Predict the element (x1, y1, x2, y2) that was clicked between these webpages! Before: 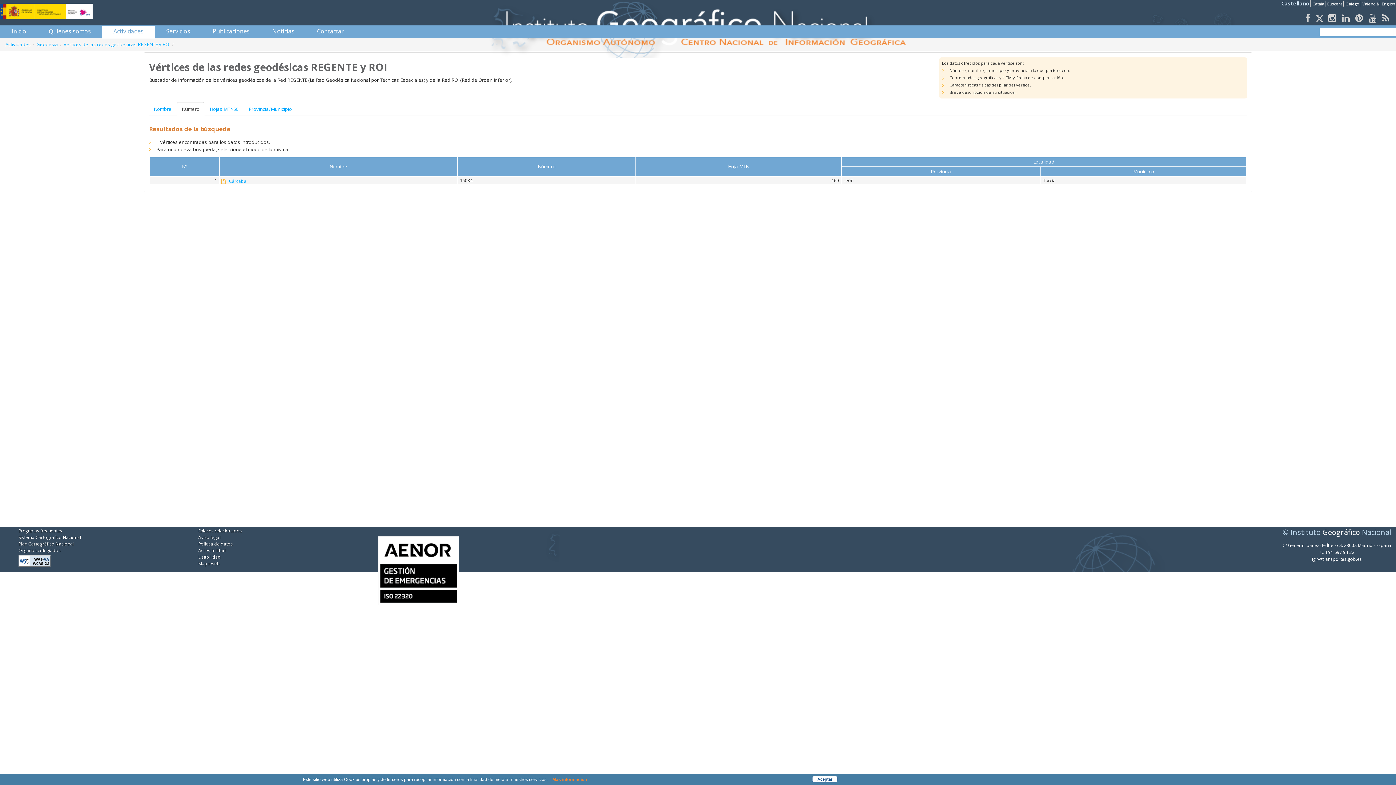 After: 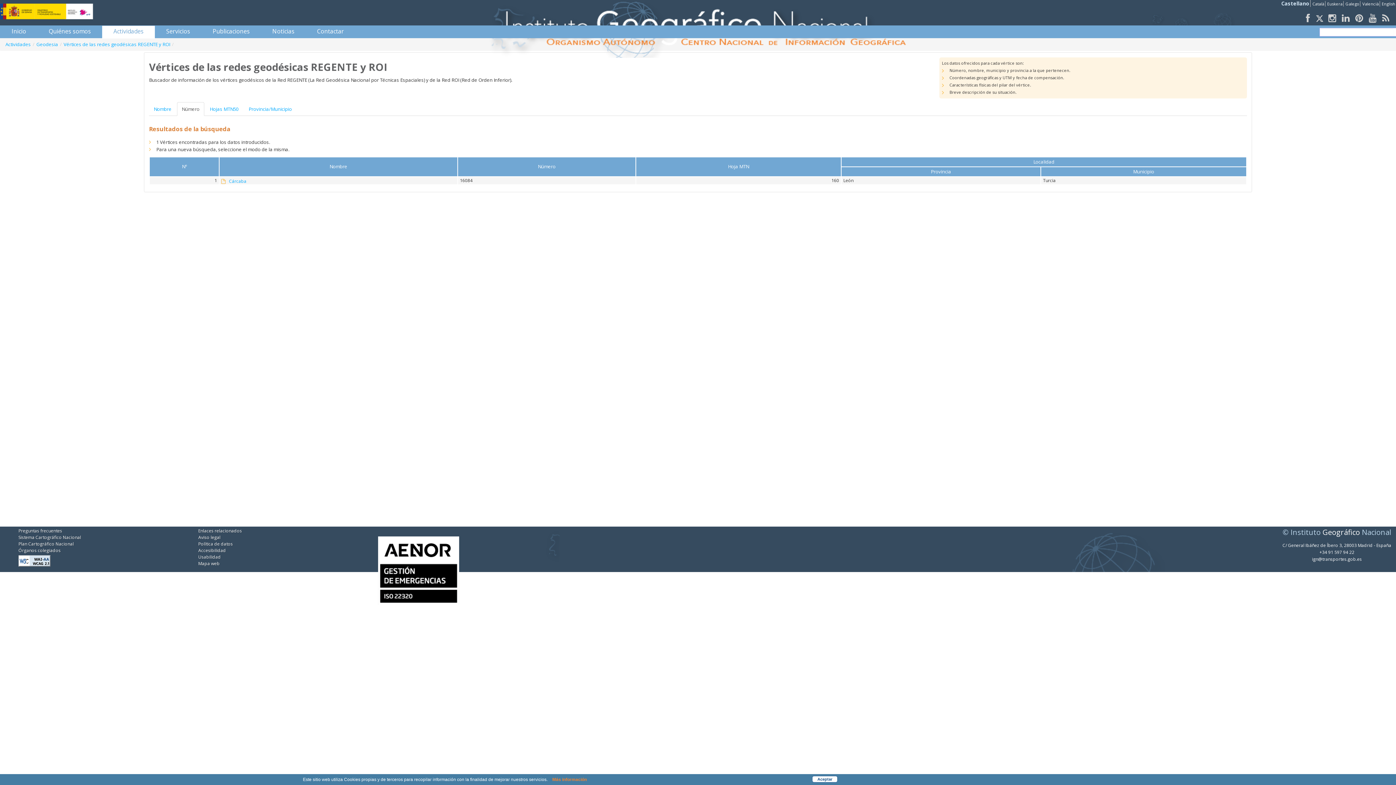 Action: bbox: (0, 7, 93, 14)